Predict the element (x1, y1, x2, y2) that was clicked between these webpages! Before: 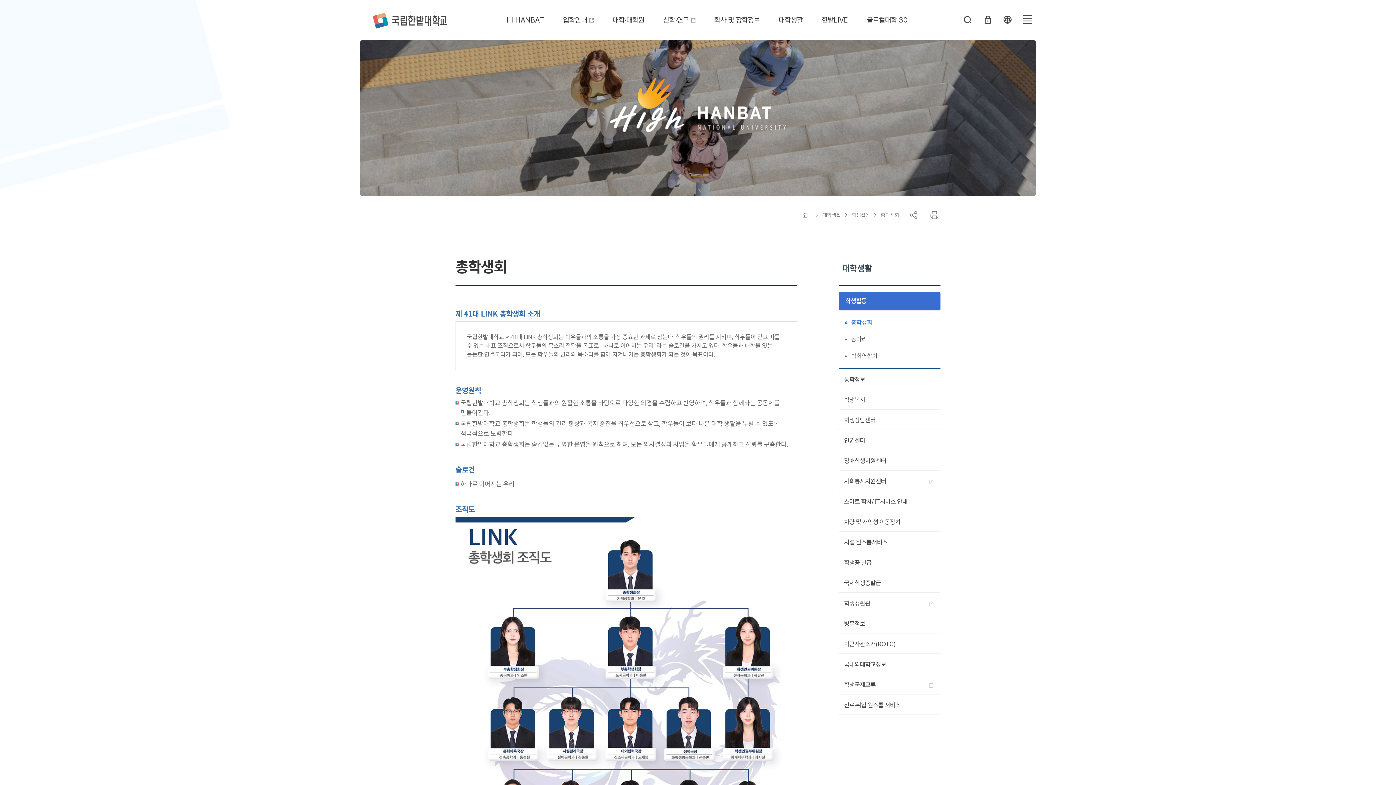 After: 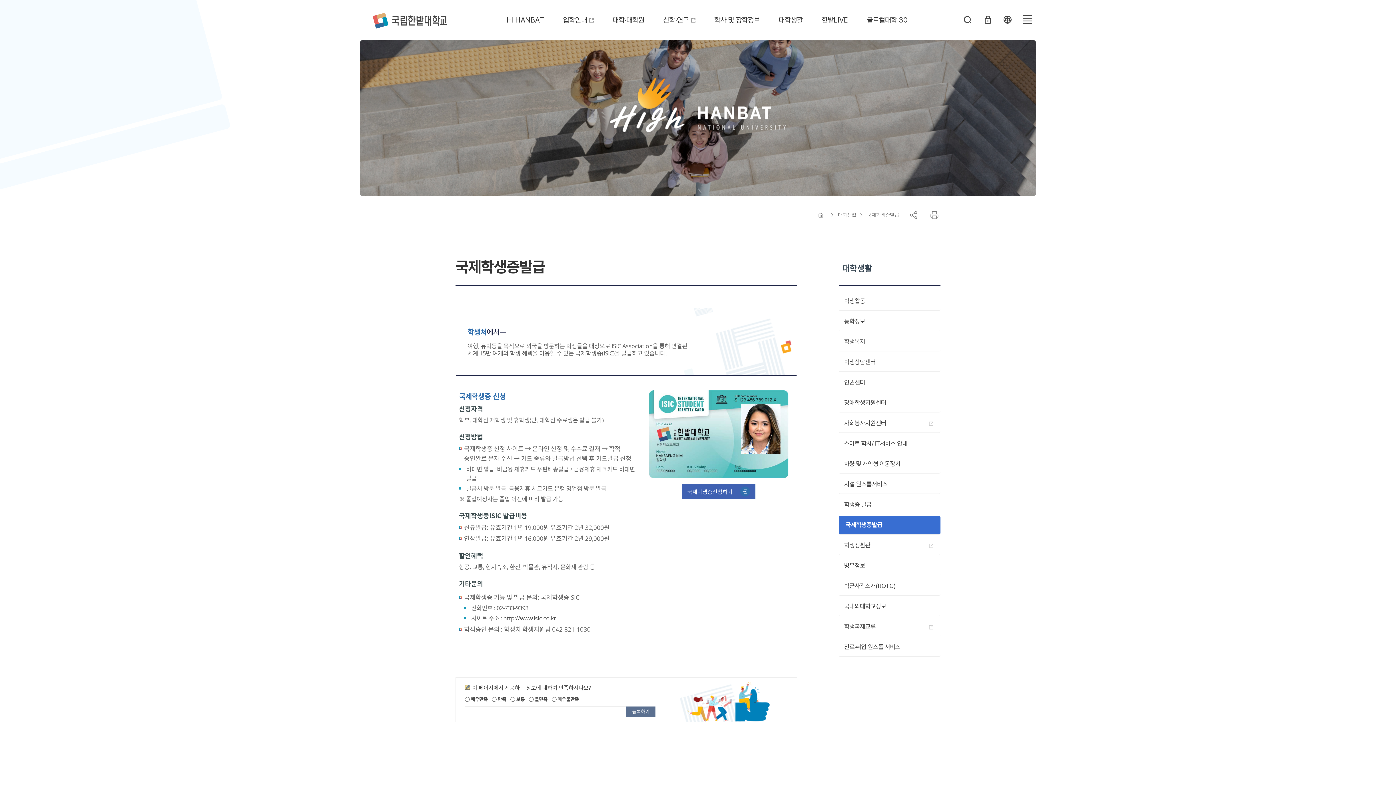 Action: label: 국제학생증발급 bbox: (838, 574, 940, 593)